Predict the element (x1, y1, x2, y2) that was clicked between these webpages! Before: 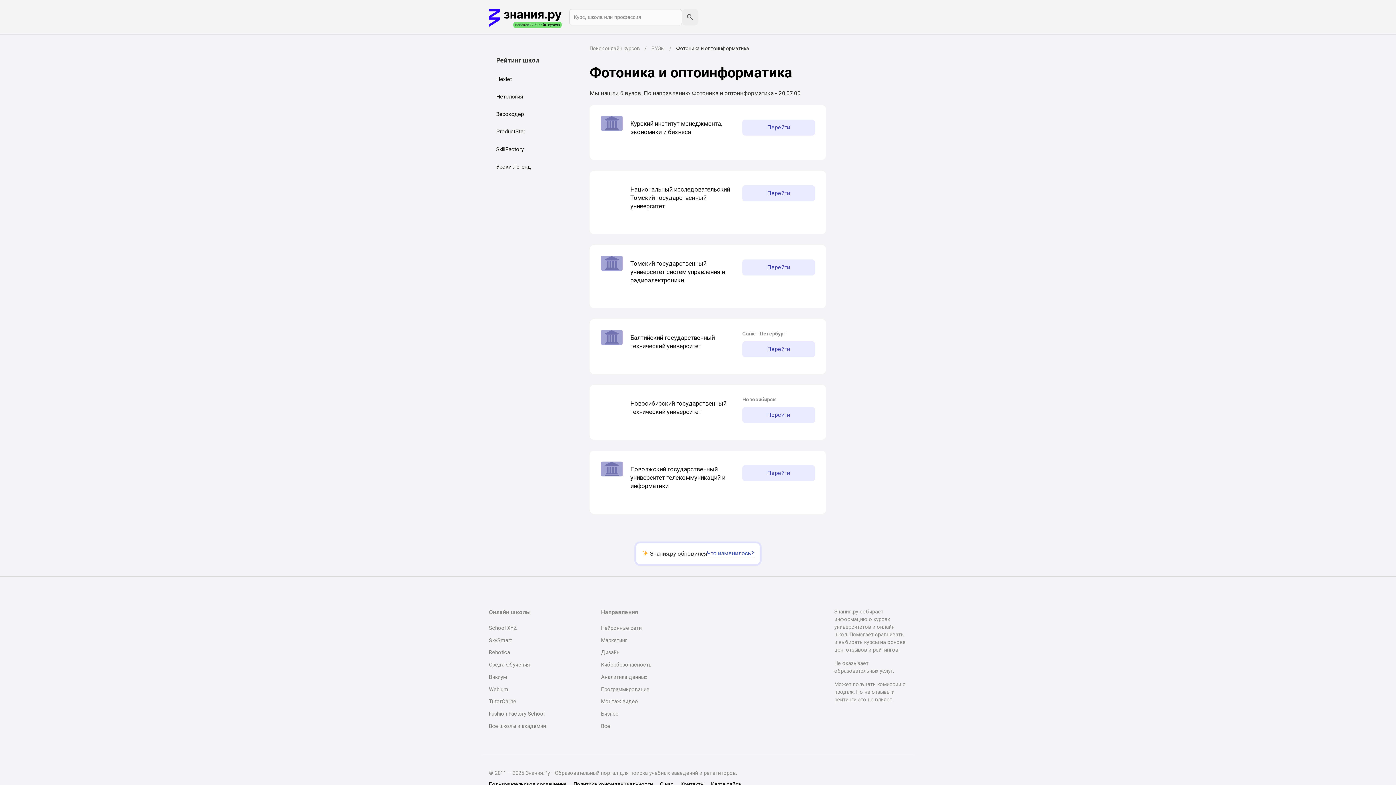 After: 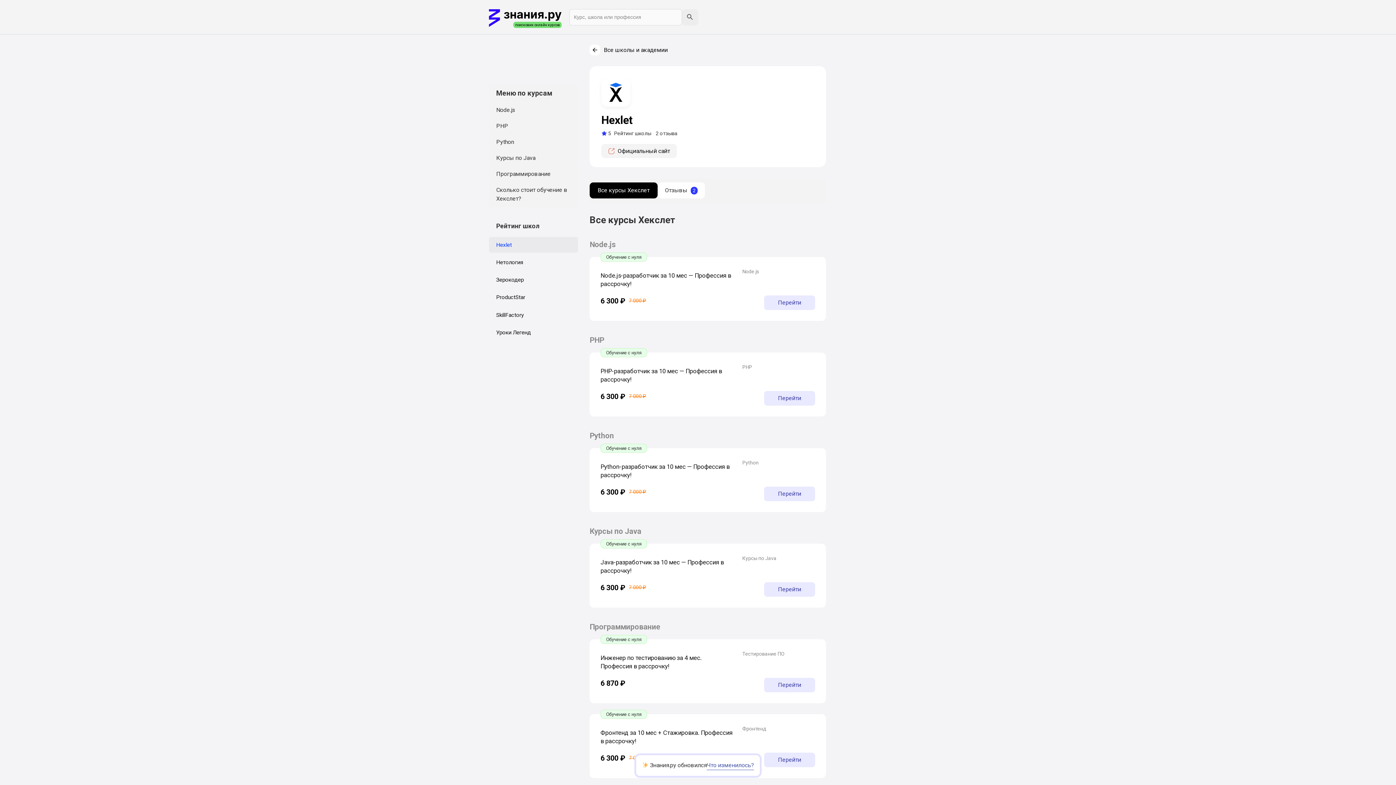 Action: bbox: (489, 71, 578, 87) label: Hexlet